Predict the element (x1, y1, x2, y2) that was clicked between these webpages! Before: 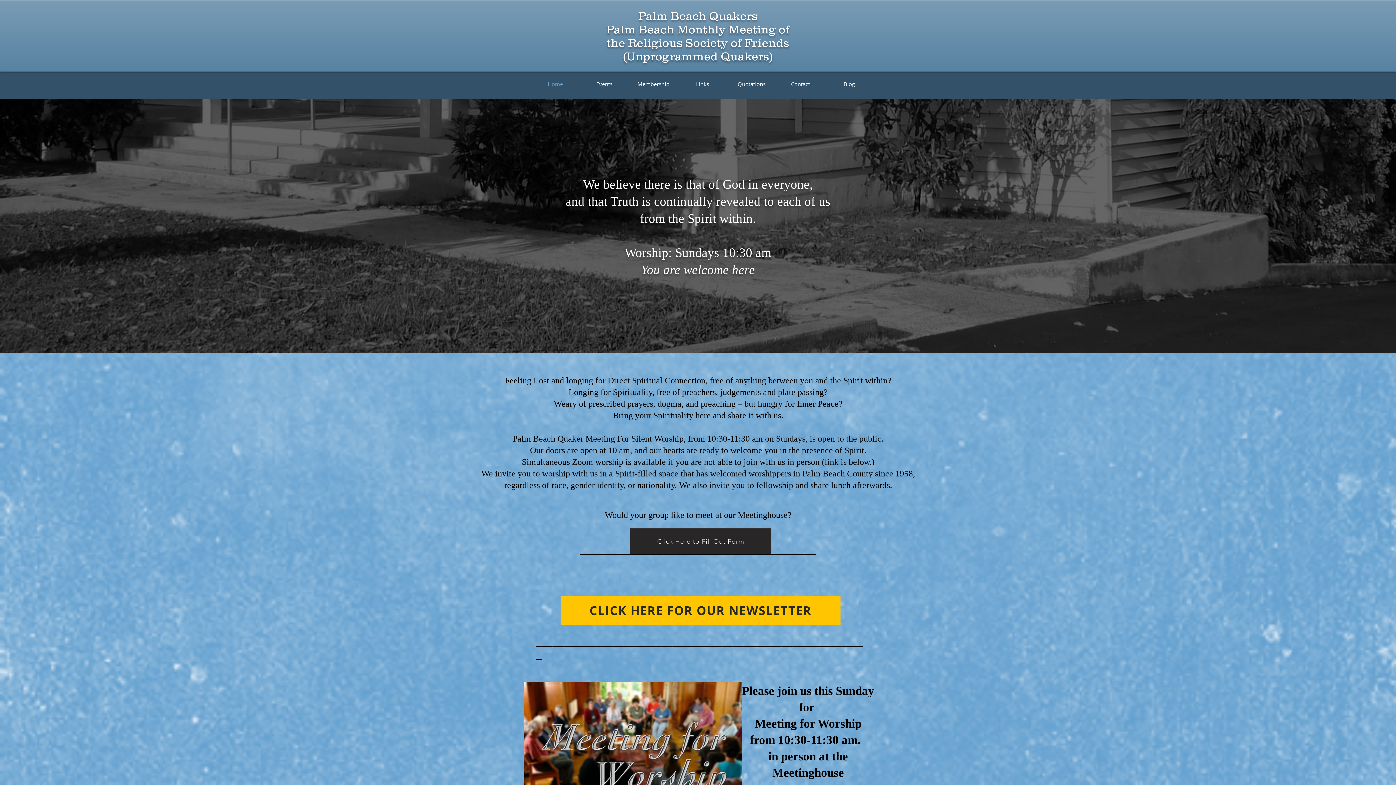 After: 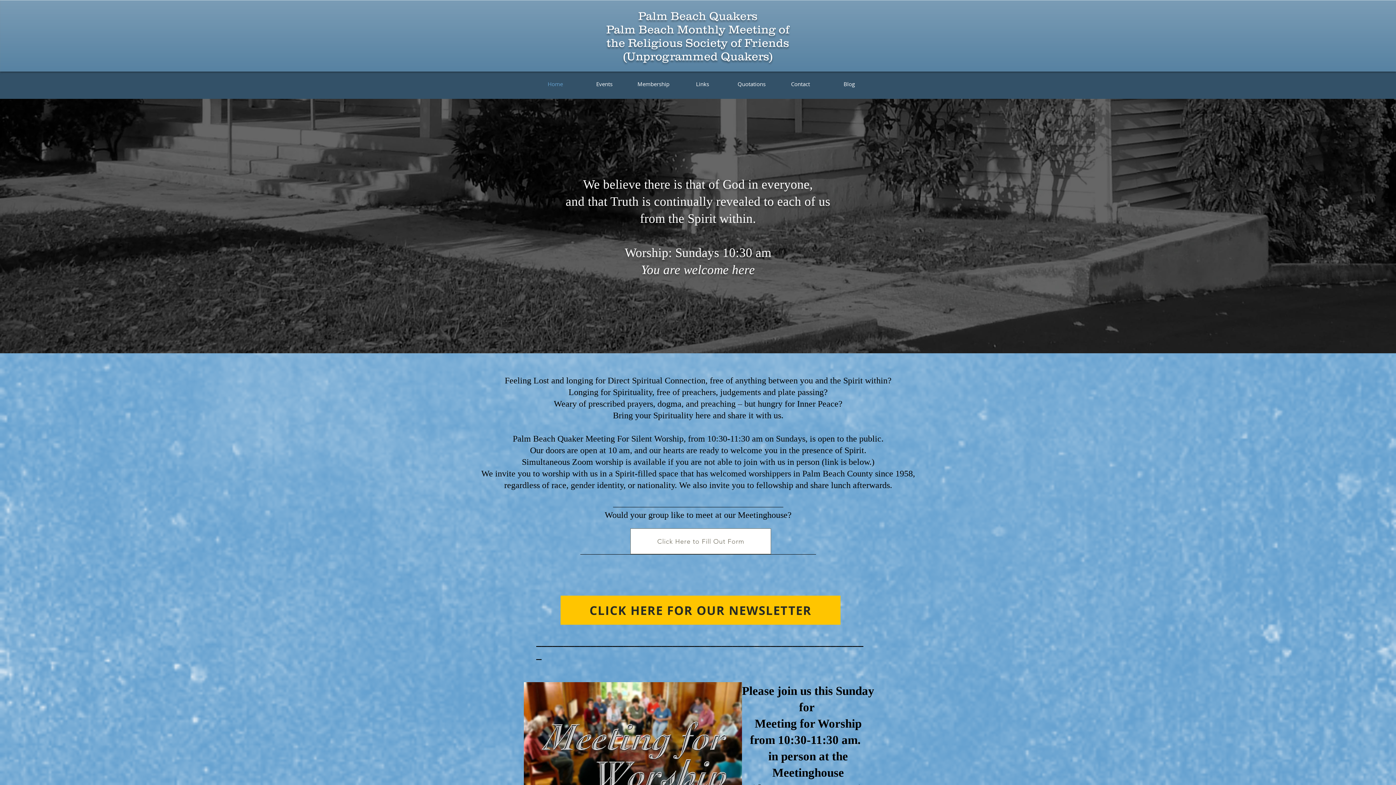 Action: bbox: (630, 528, 771, 554) label: Click Here to Fill Out Form